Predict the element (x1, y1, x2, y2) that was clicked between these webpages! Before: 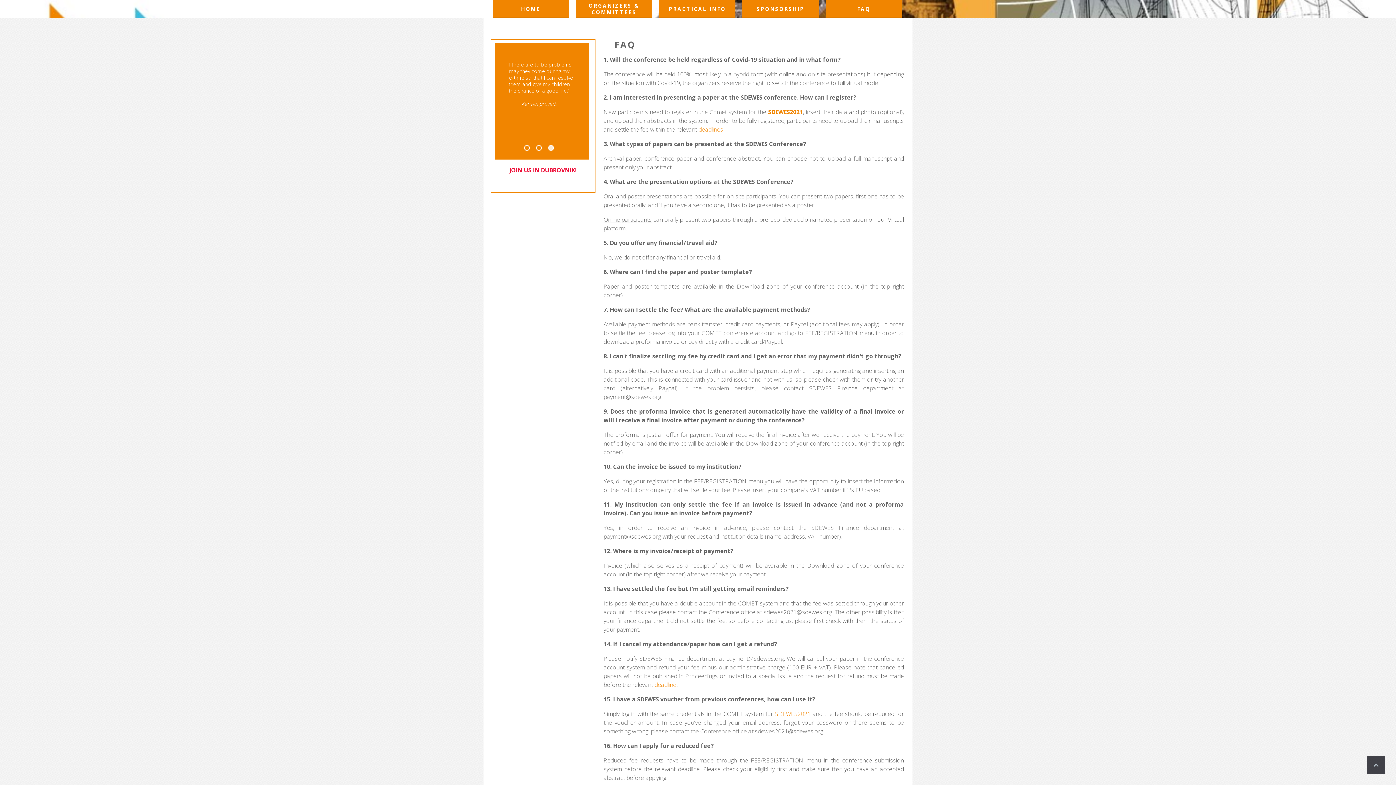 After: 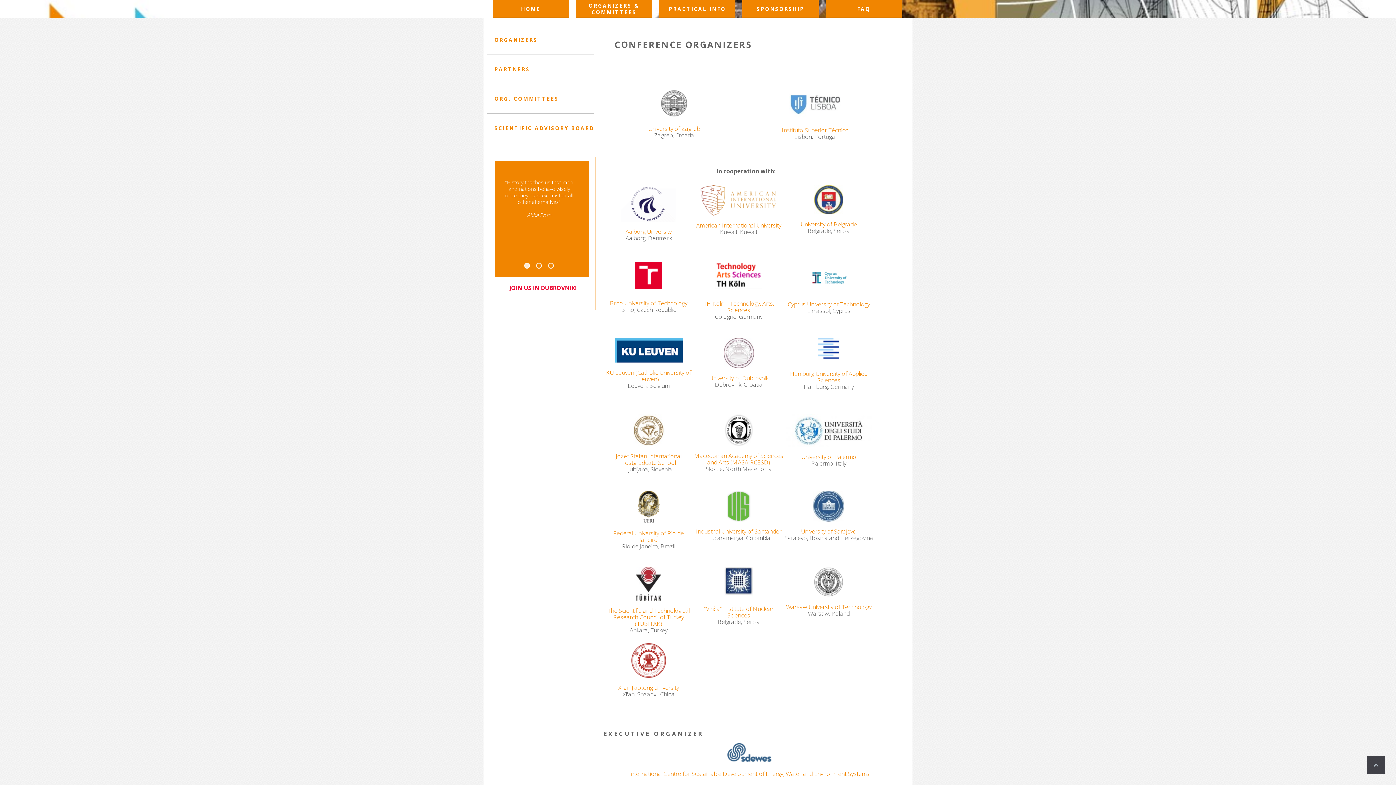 Action: bbox: (576, 0, 652, 18) label: ORGANIZERS & COMMITTEES